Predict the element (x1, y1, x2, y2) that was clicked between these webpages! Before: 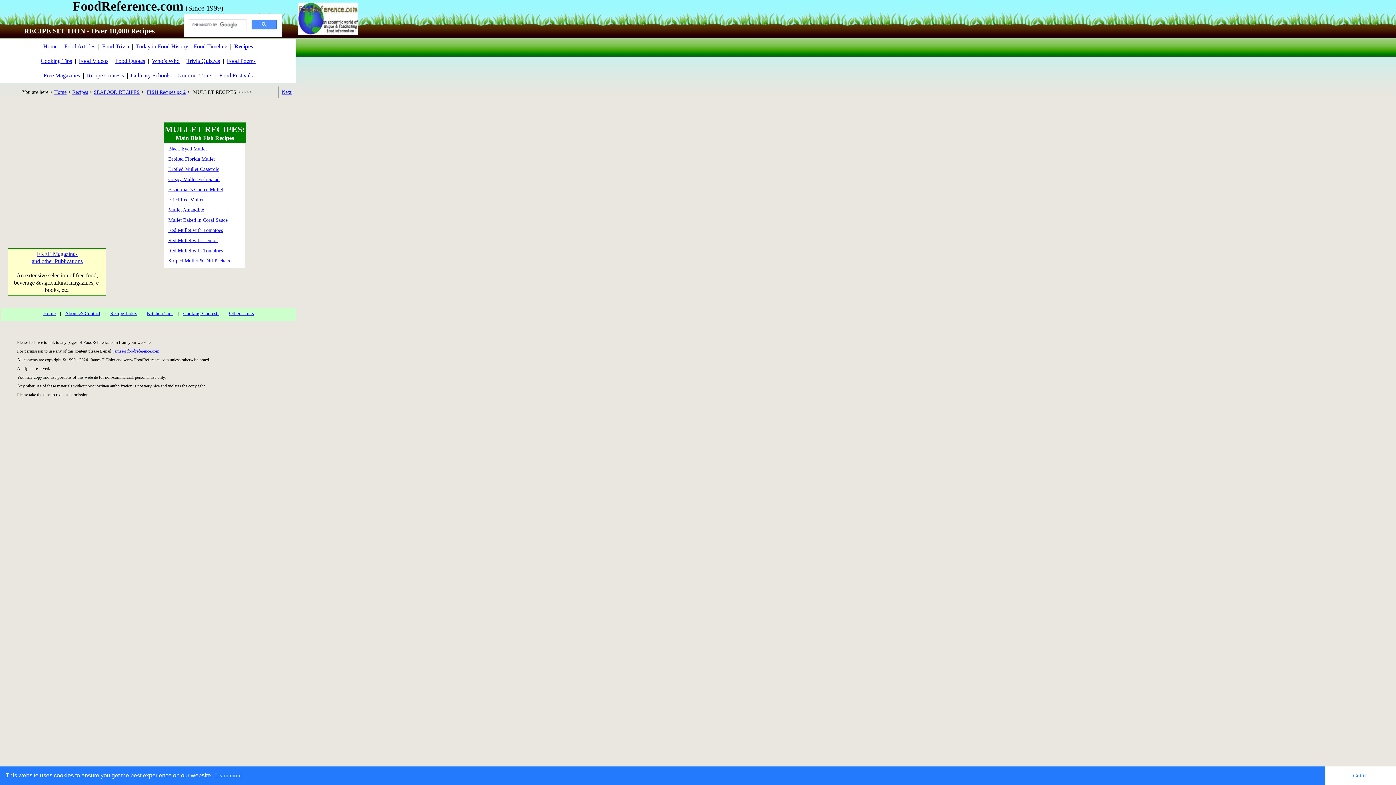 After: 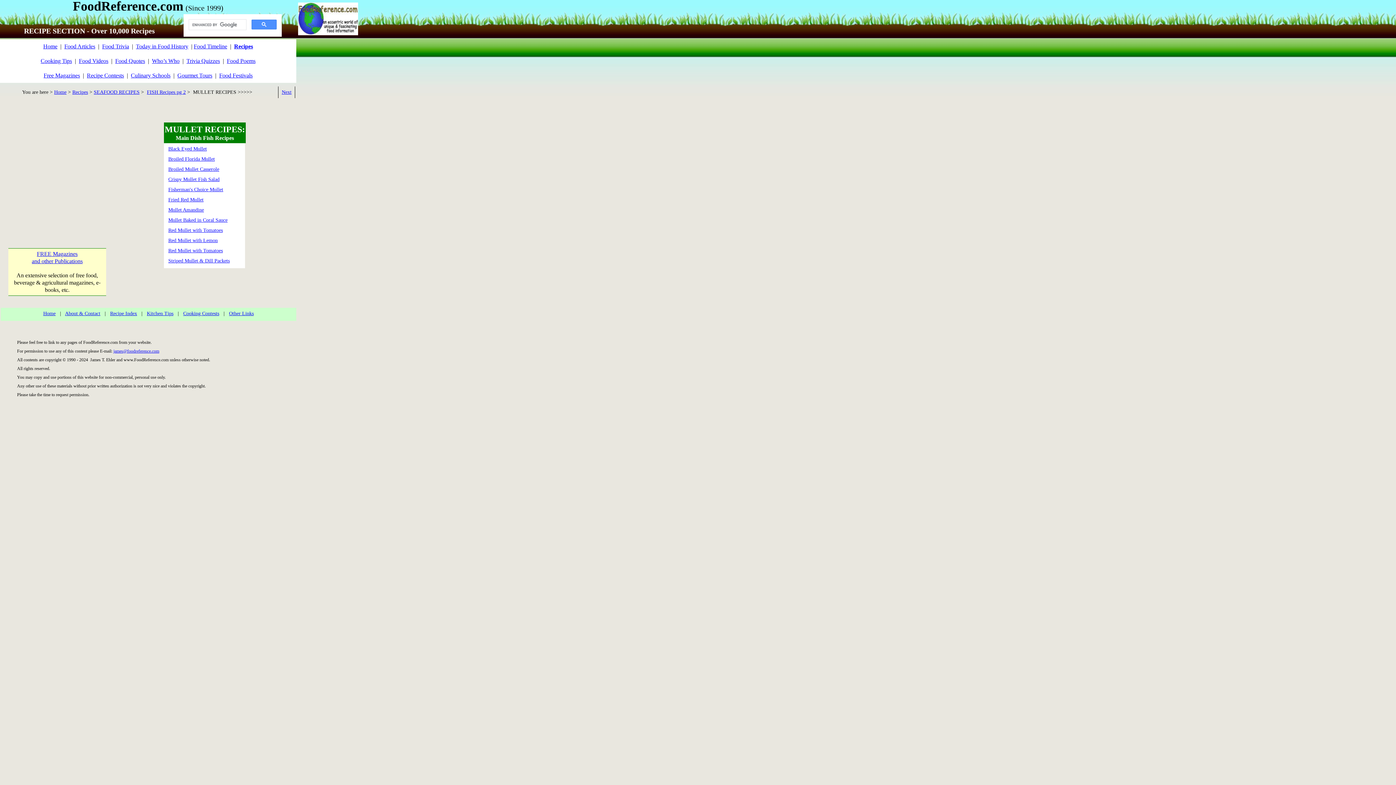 Action: bbox: (1325, 766, 1396, 785) label: dismiss cookie message